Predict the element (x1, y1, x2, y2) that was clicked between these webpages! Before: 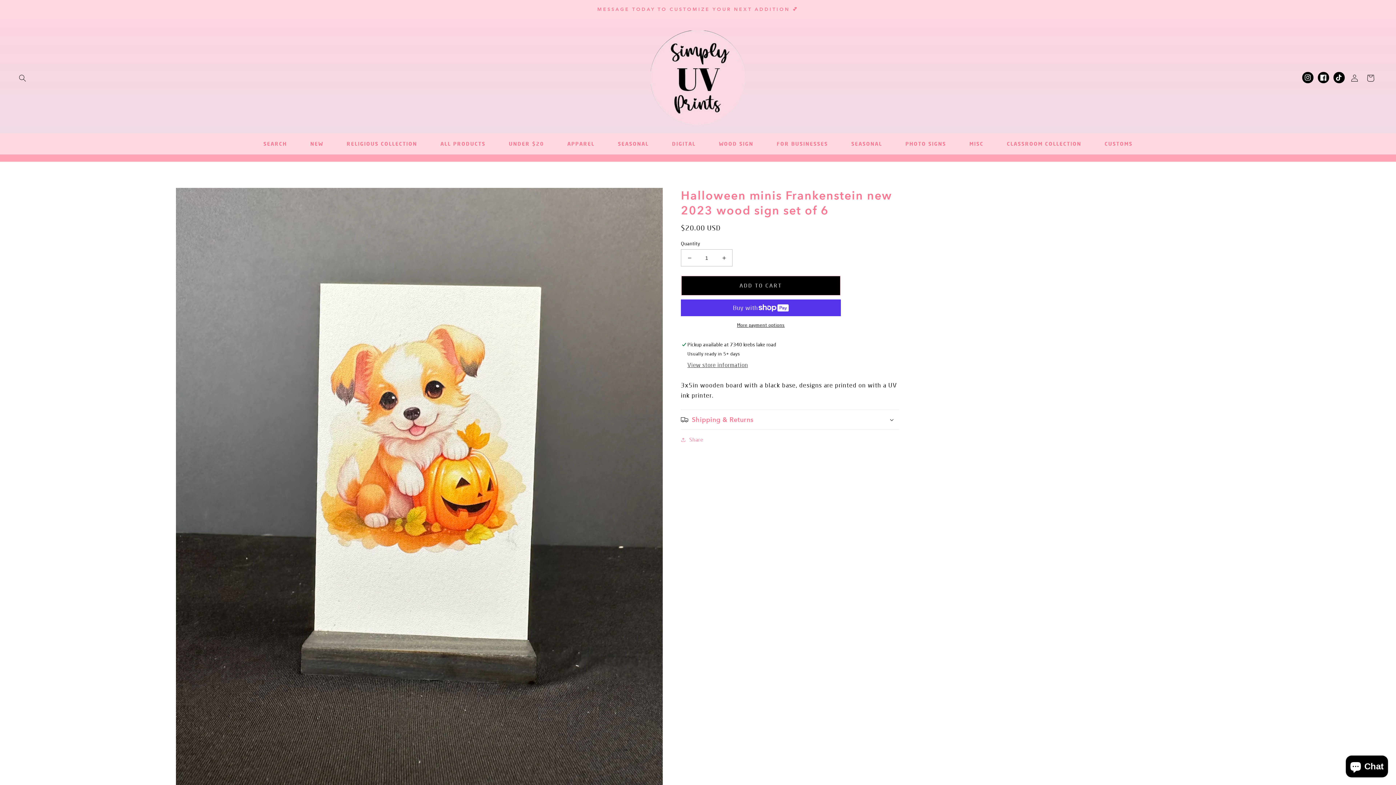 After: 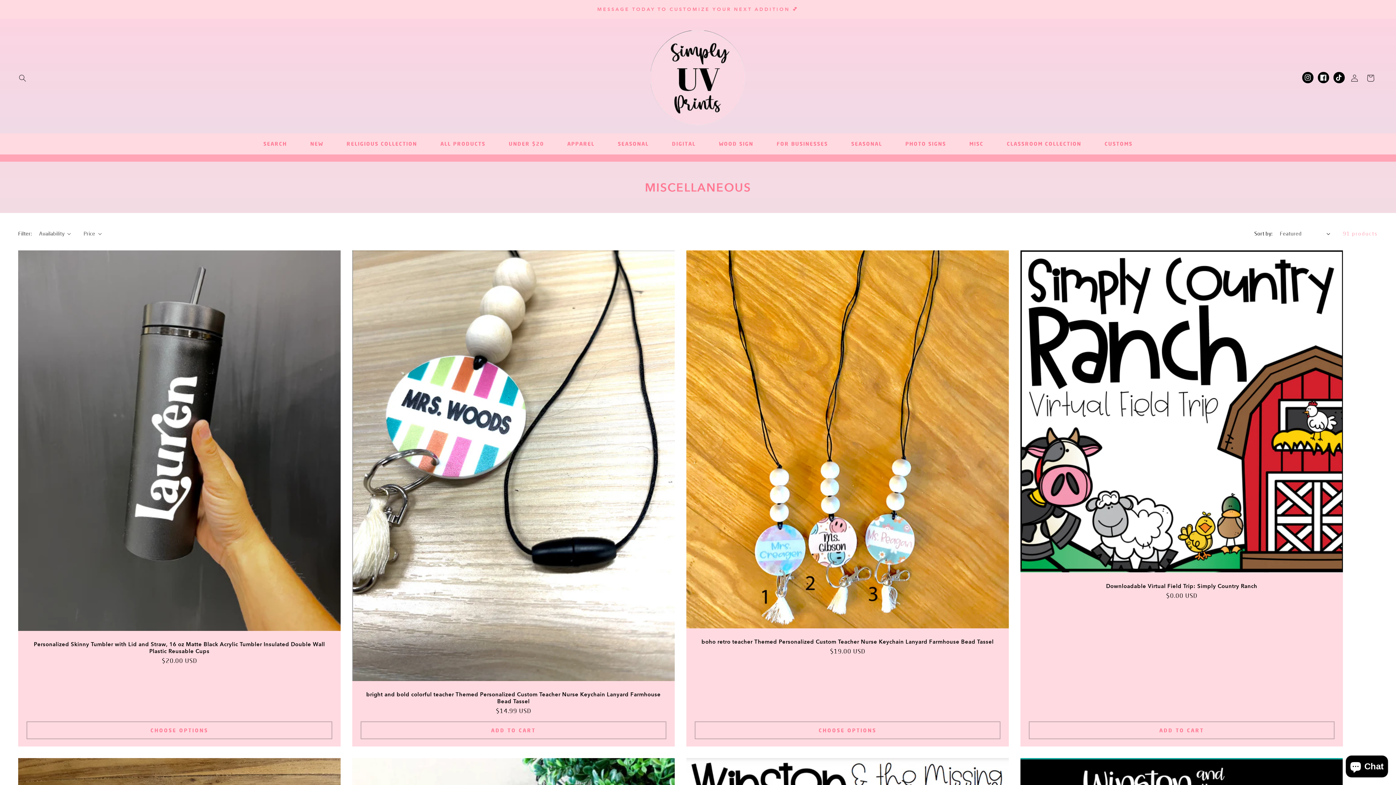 Action: bbox: (958, 136, 995, 151) label: MISC